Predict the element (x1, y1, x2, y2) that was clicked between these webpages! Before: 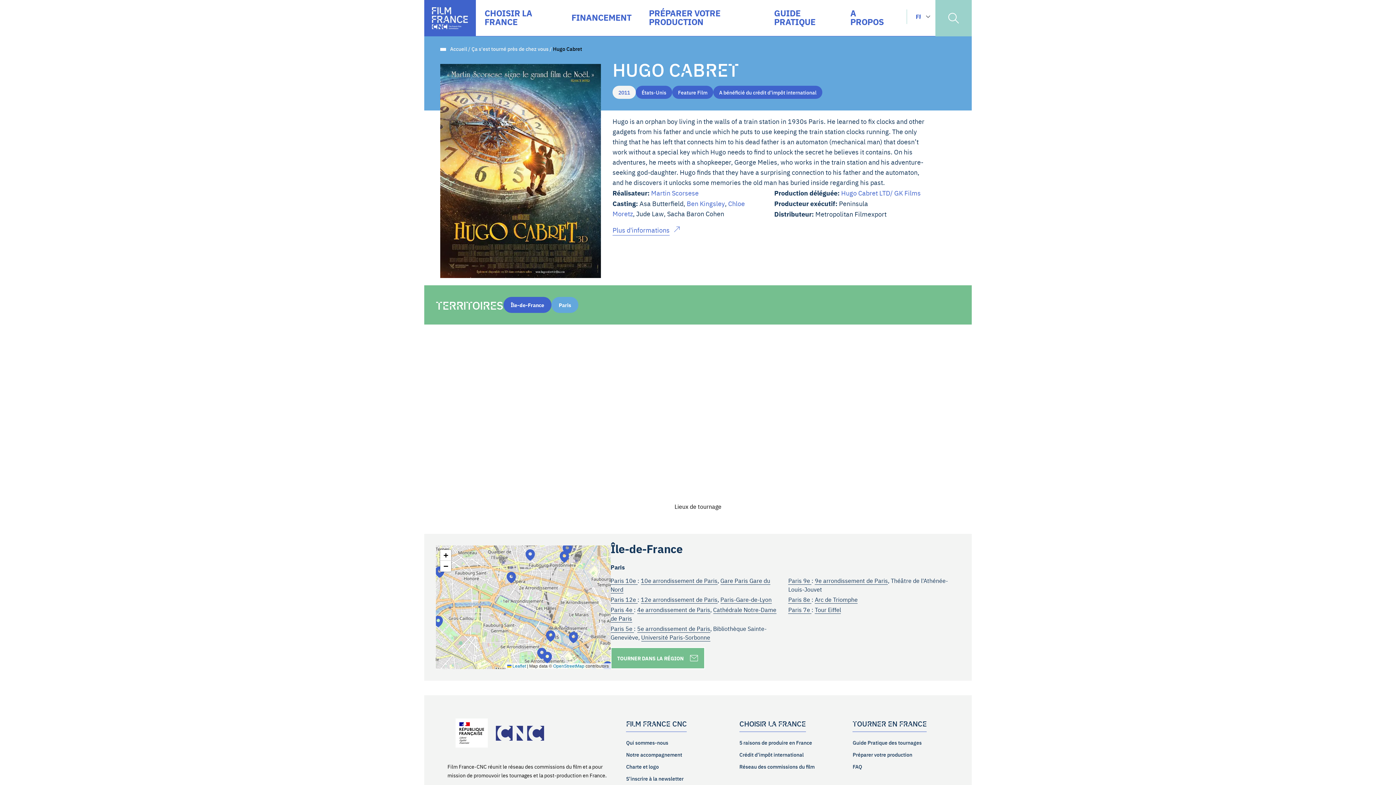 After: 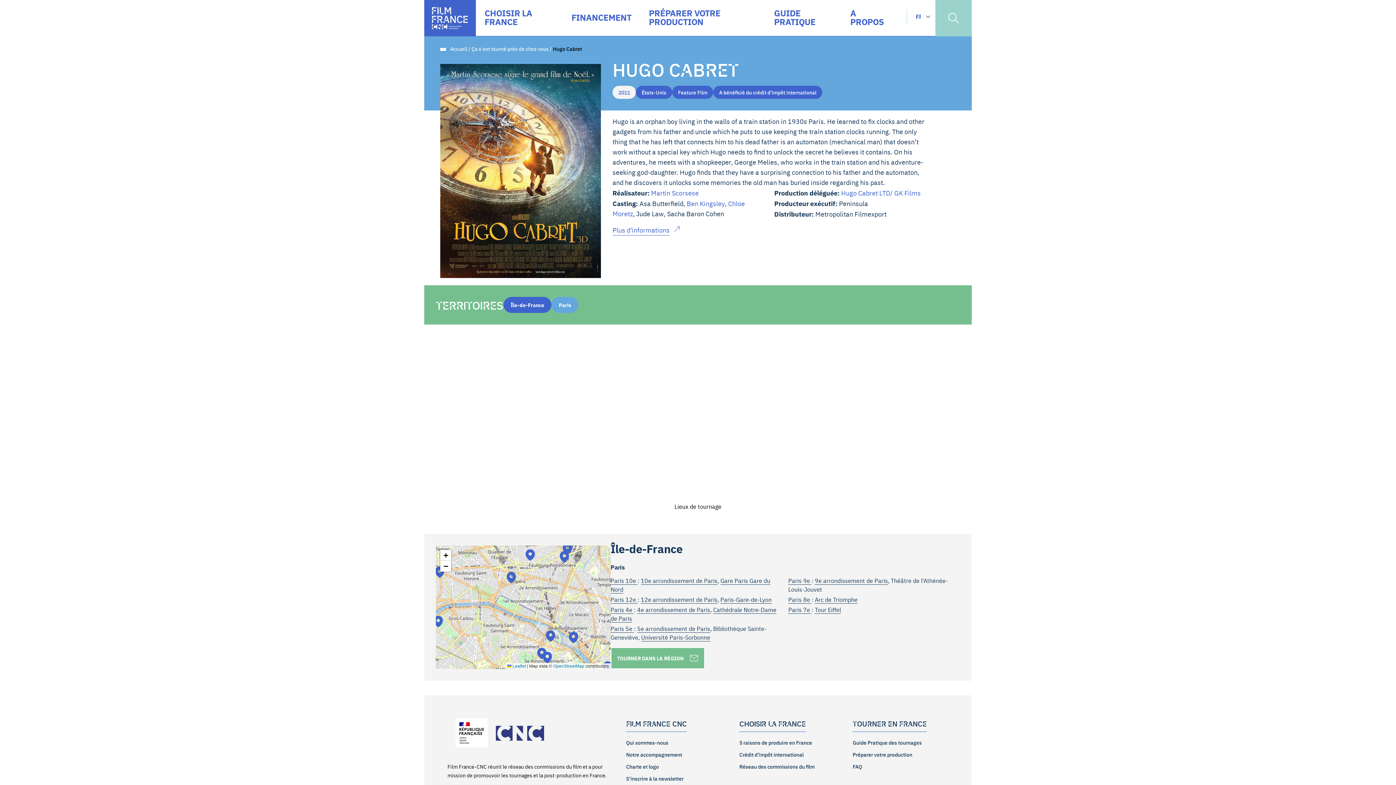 Action: label: États-Unis bbox: (641, 88, 666, 96)